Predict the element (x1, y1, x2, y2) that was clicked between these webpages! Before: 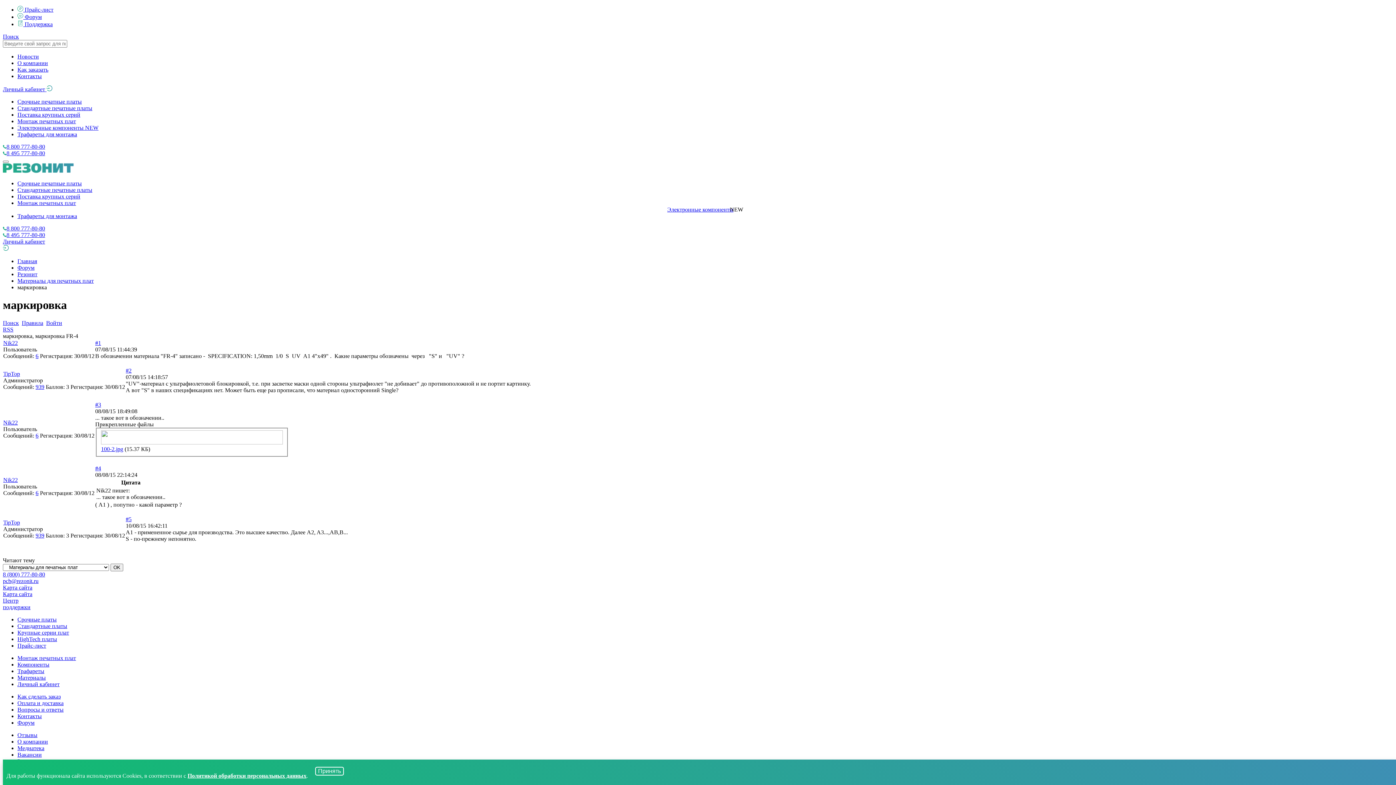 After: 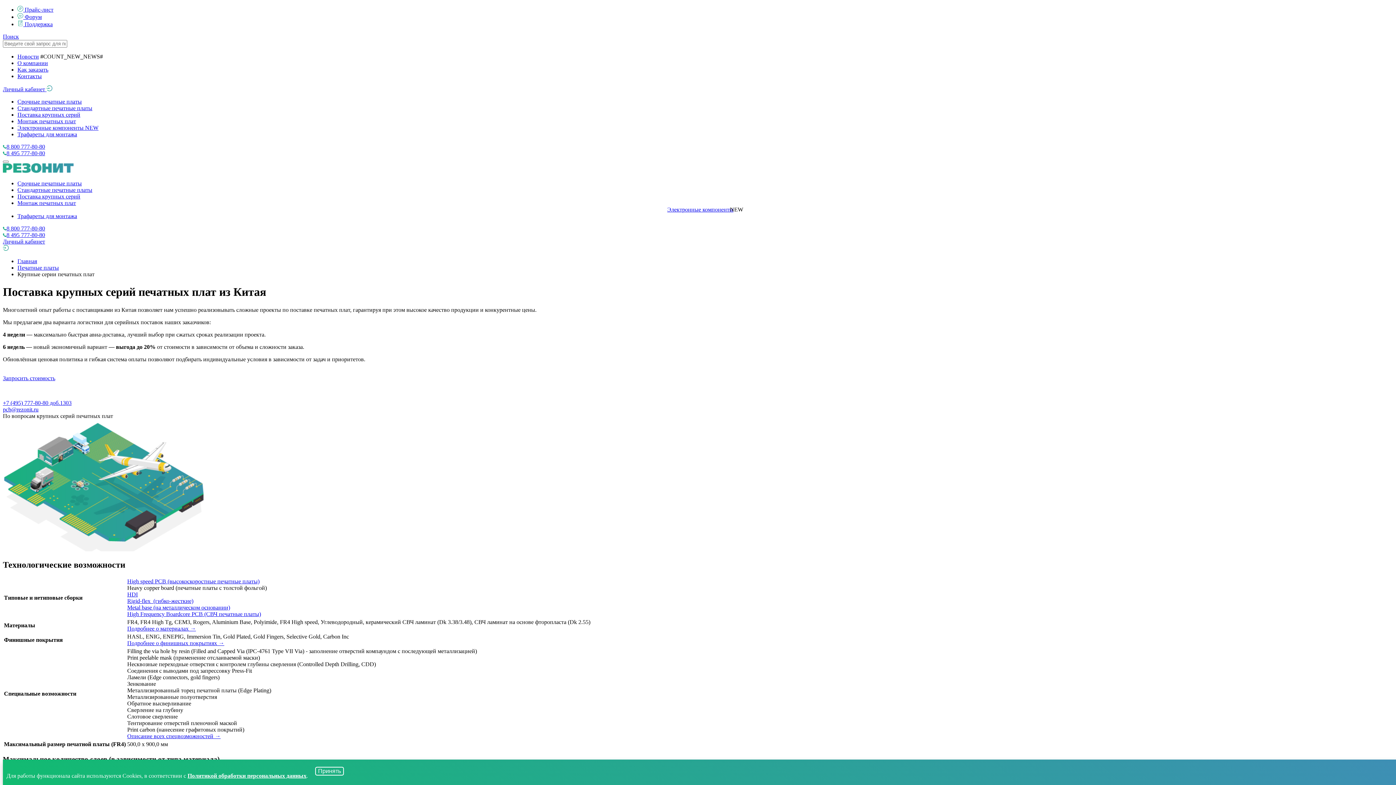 Action: label: Поставка крупных серий bbox: (17, 193, 80, 199)